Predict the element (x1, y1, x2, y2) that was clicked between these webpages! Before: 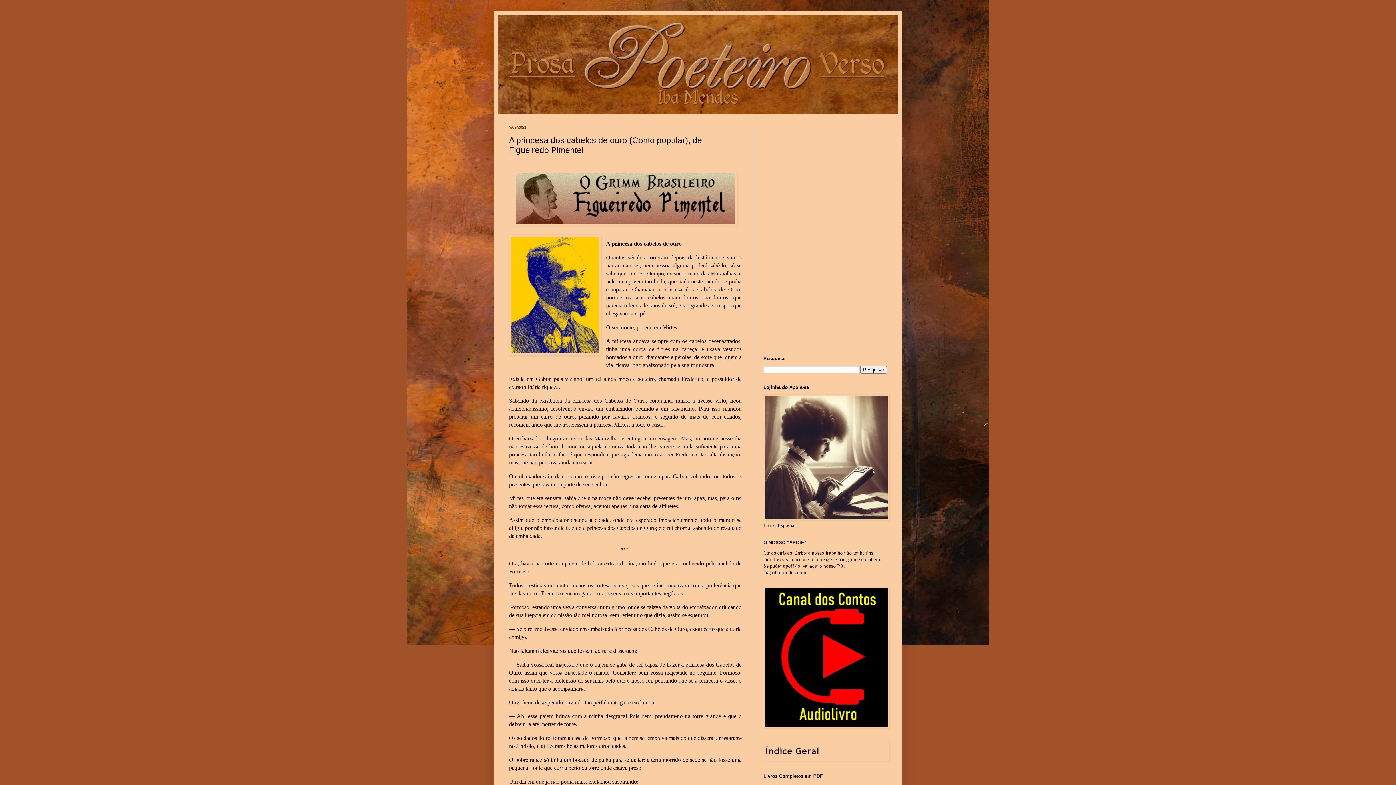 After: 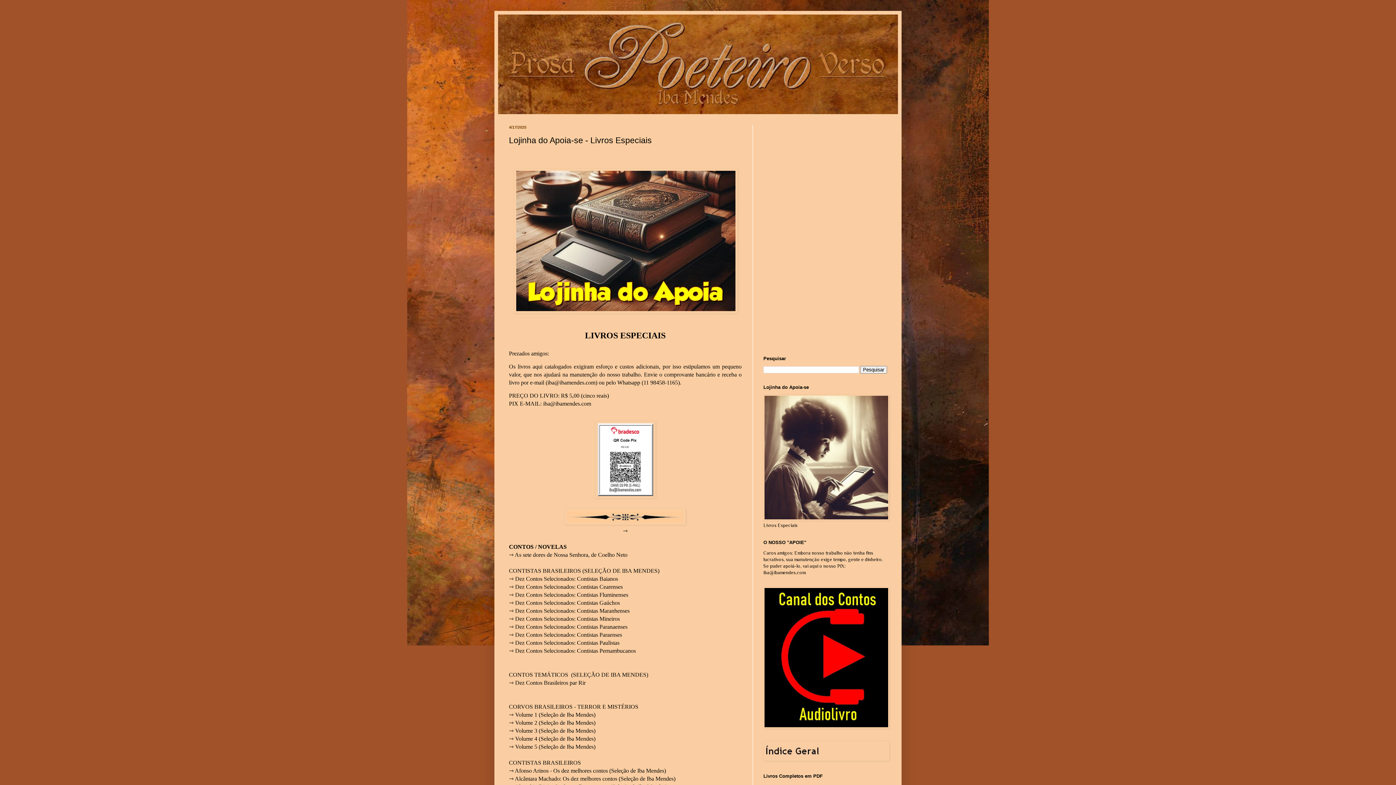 Action: bbox: (763, 516, 889, 521)